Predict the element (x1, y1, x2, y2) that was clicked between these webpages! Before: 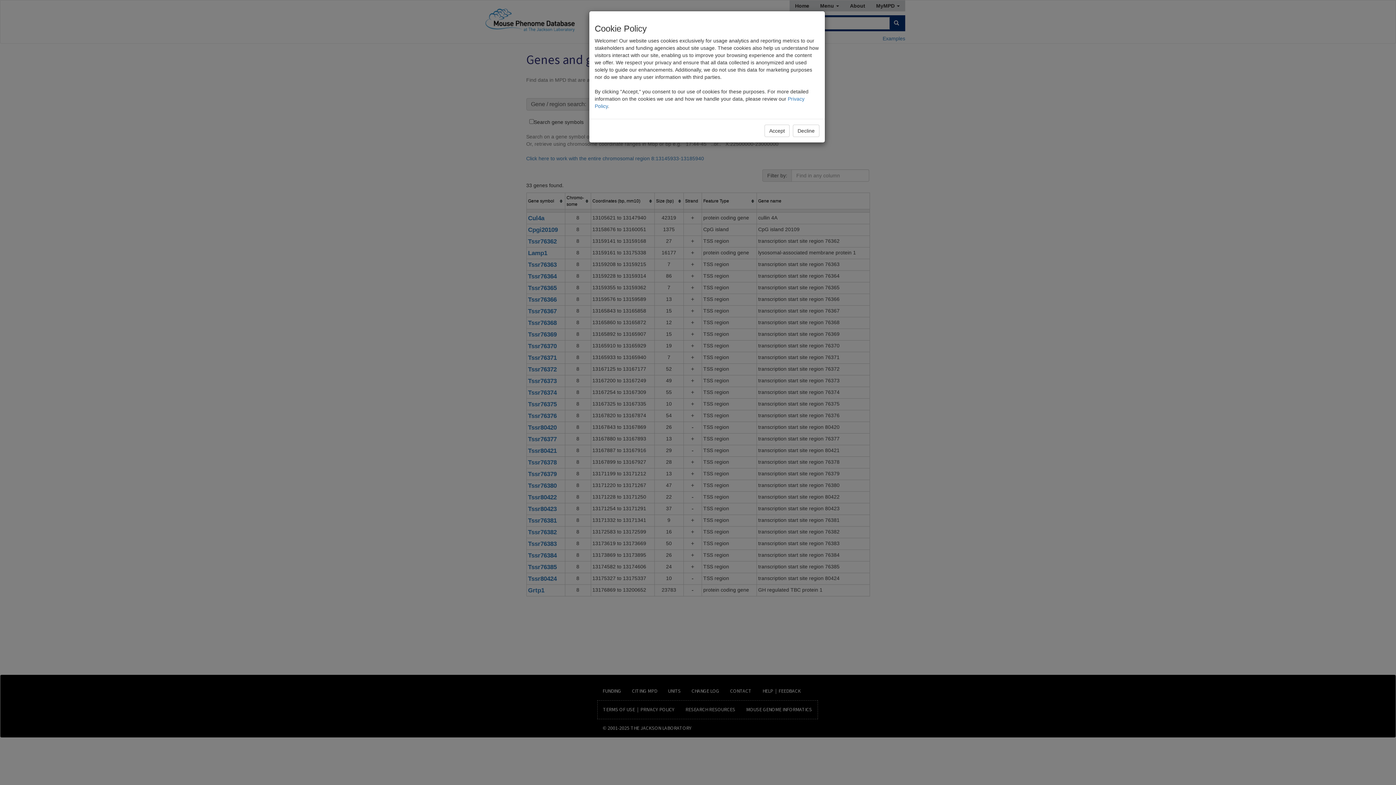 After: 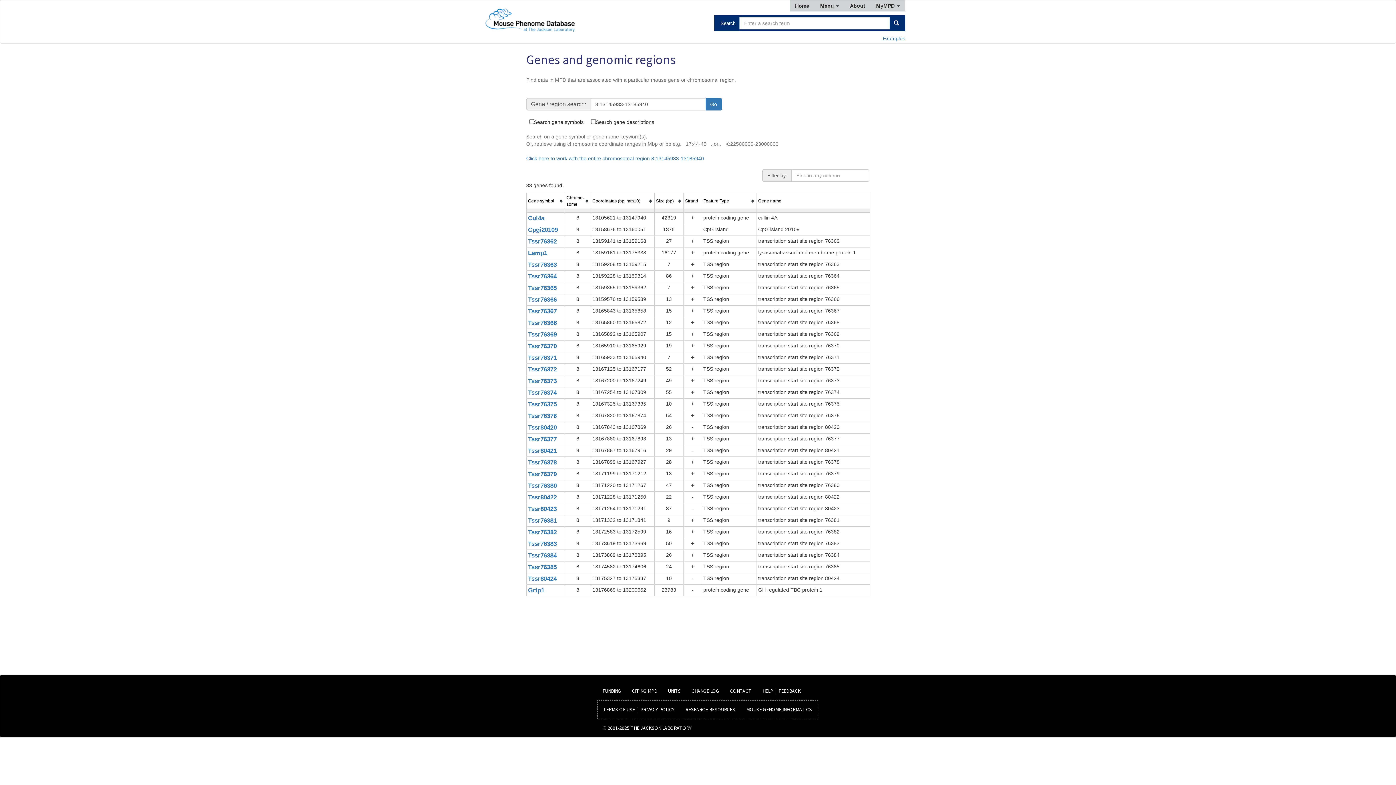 Action: bbox: (793, 124, 819, 137) label: Decline